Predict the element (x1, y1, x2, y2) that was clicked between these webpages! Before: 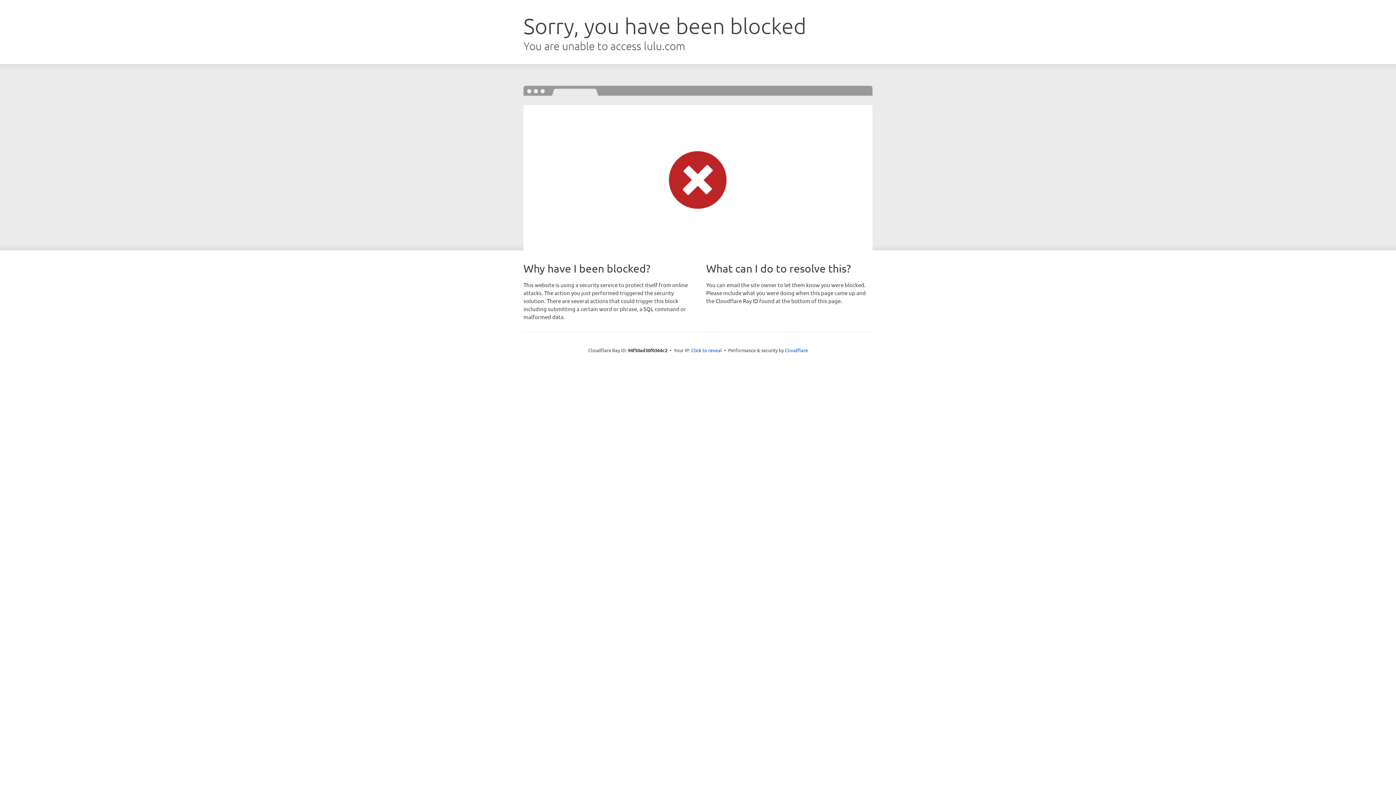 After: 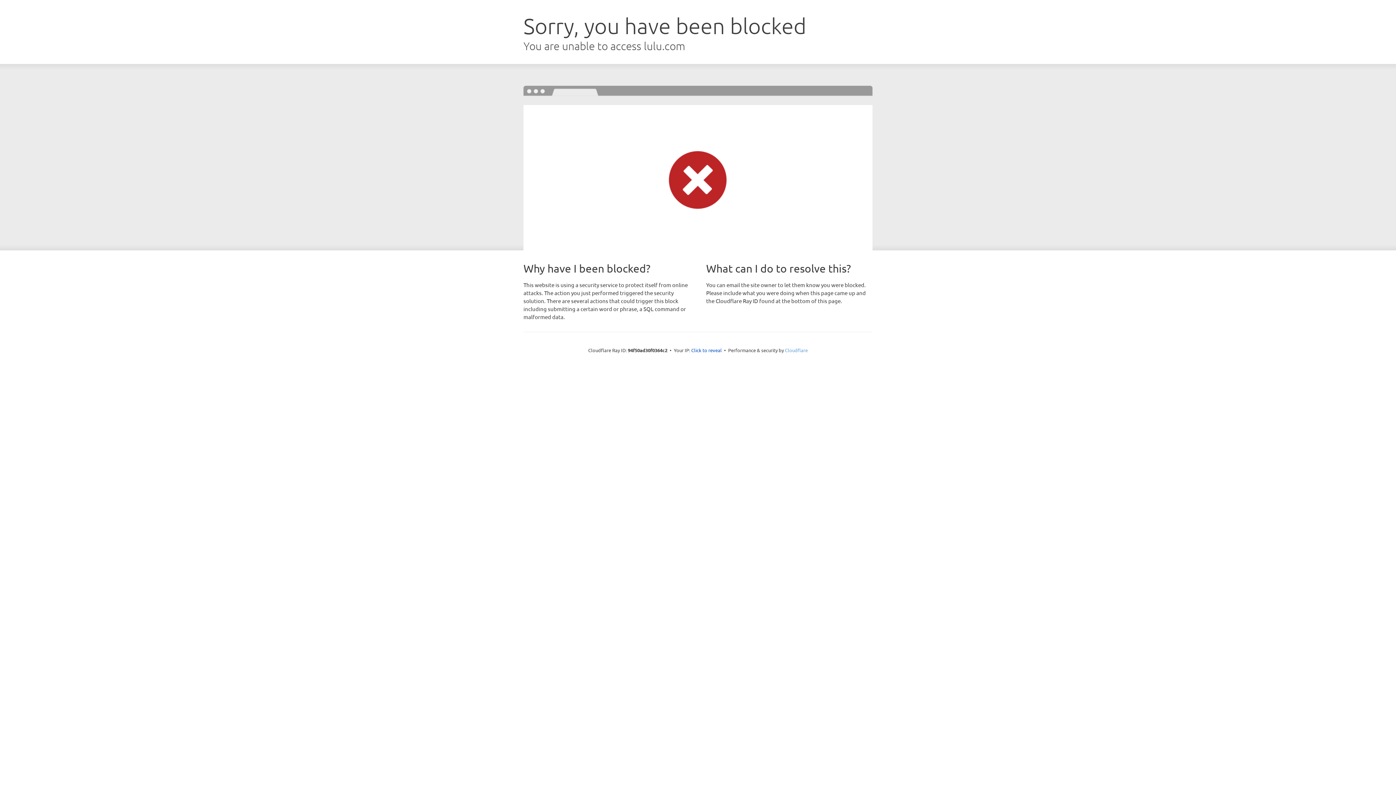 Action: label: Cloudflare bbox: (785, 347, 808, 353)